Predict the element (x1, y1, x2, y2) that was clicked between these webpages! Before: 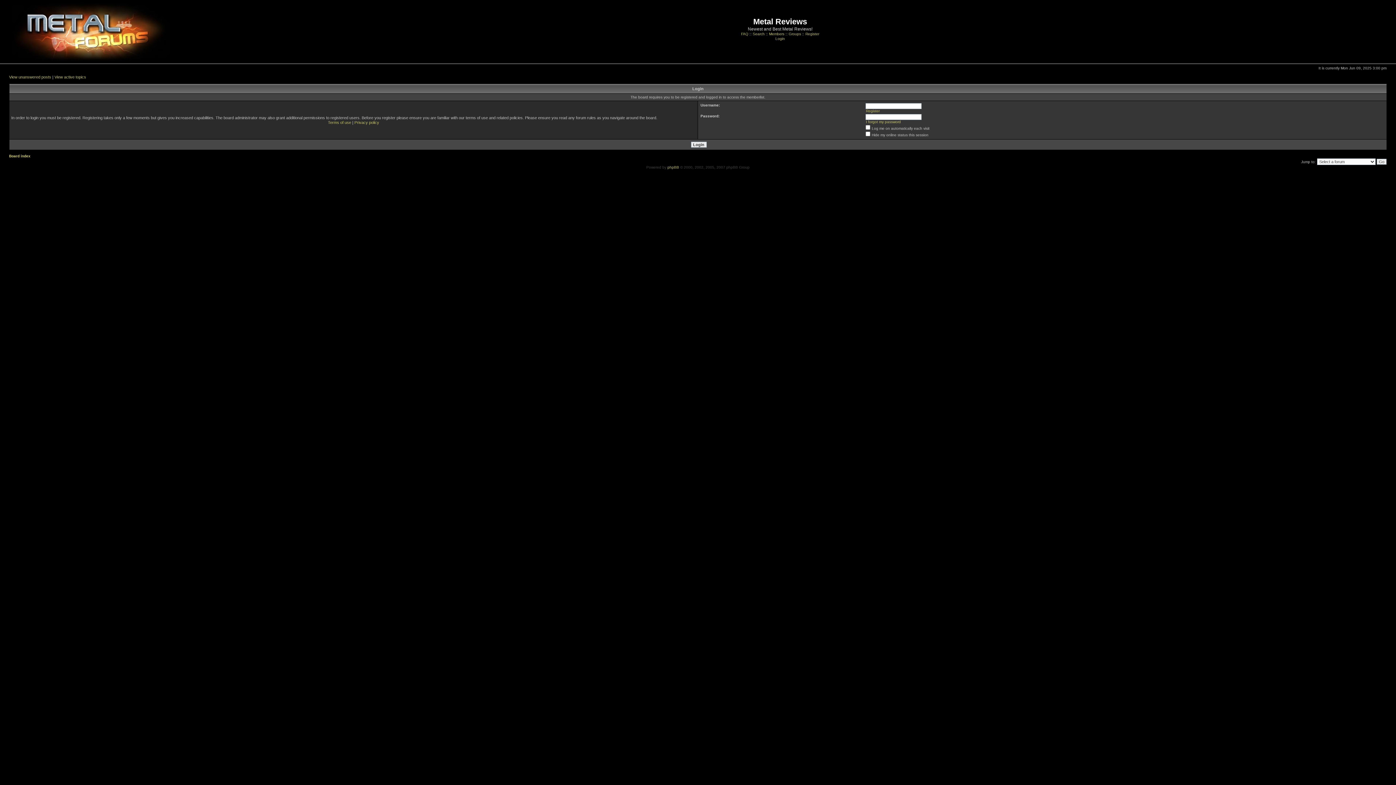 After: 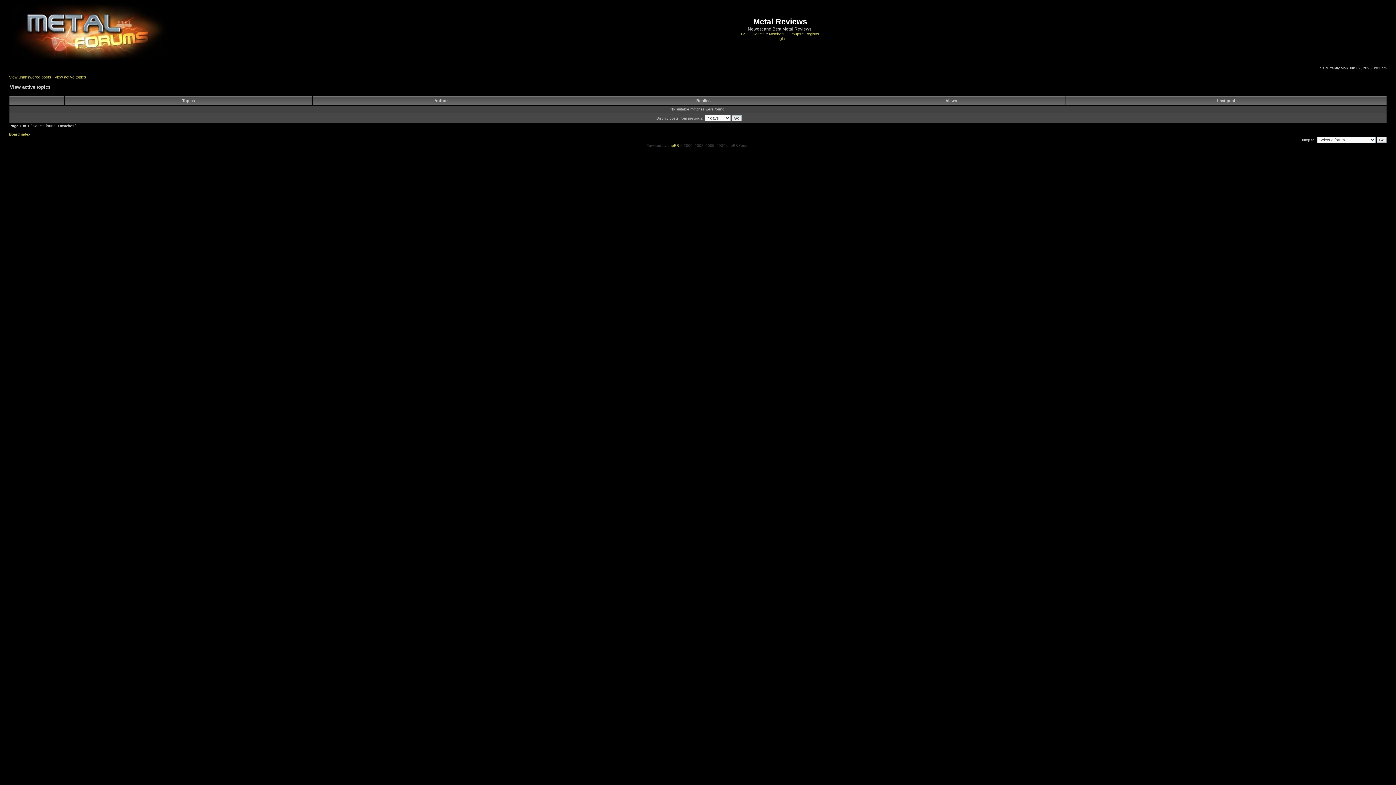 Action: bbox: (54, 74, 86, 79) label: View active topics